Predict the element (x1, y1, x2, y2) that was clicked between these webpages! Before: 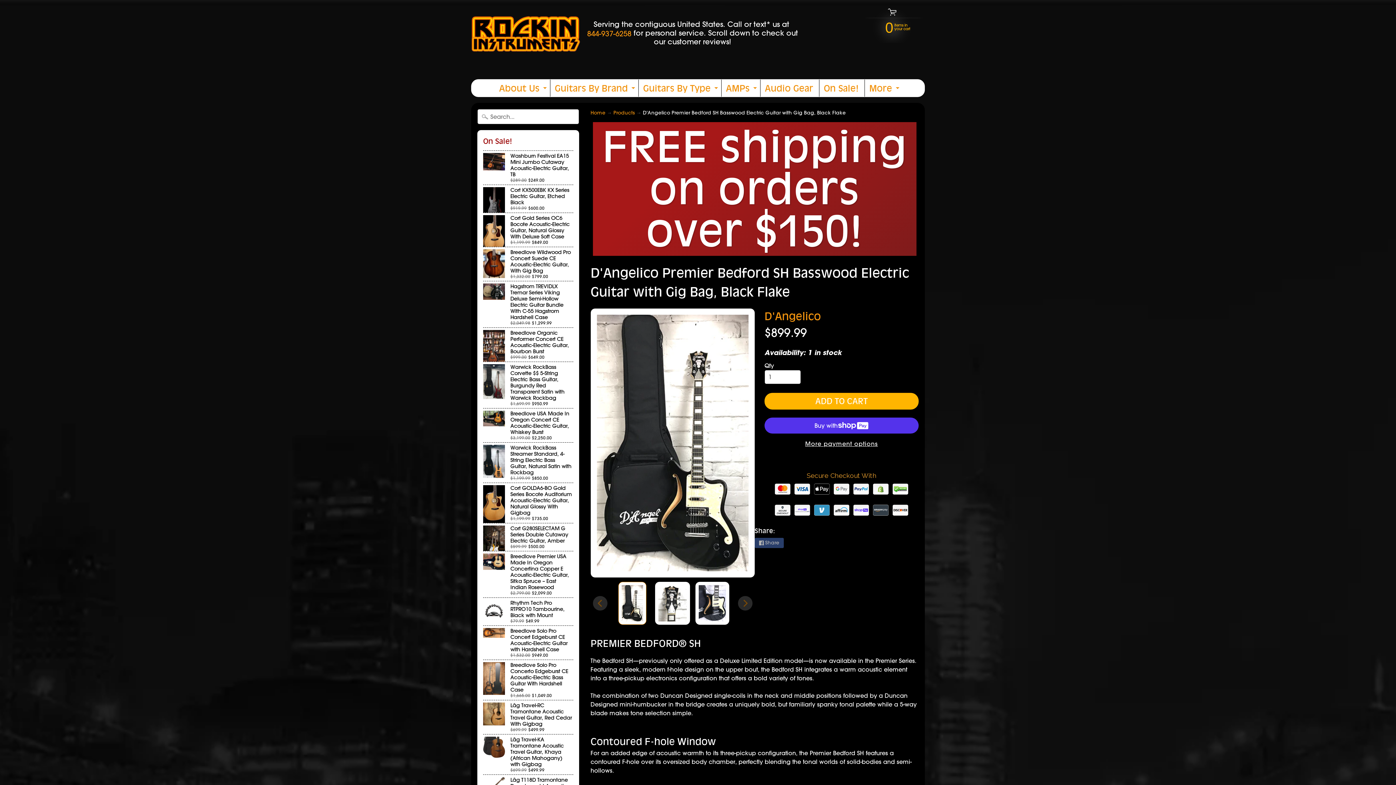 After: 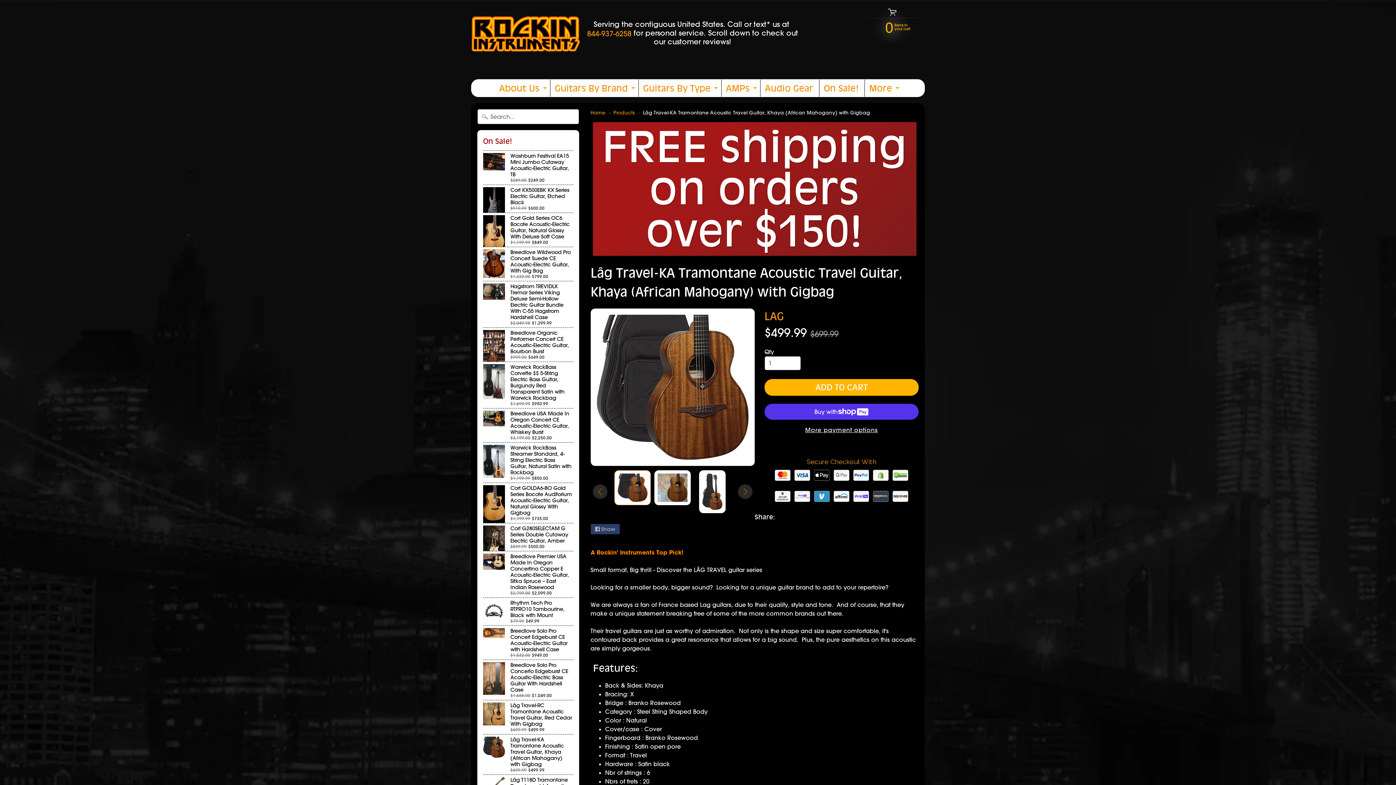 Action: label: Lâg Travel-KA Tramontane Acoustic Travel Guitar, Khaya (African Mahogany) with Gigbag
$699.99 $499.99 bbox: (483, 734, 573, 774)